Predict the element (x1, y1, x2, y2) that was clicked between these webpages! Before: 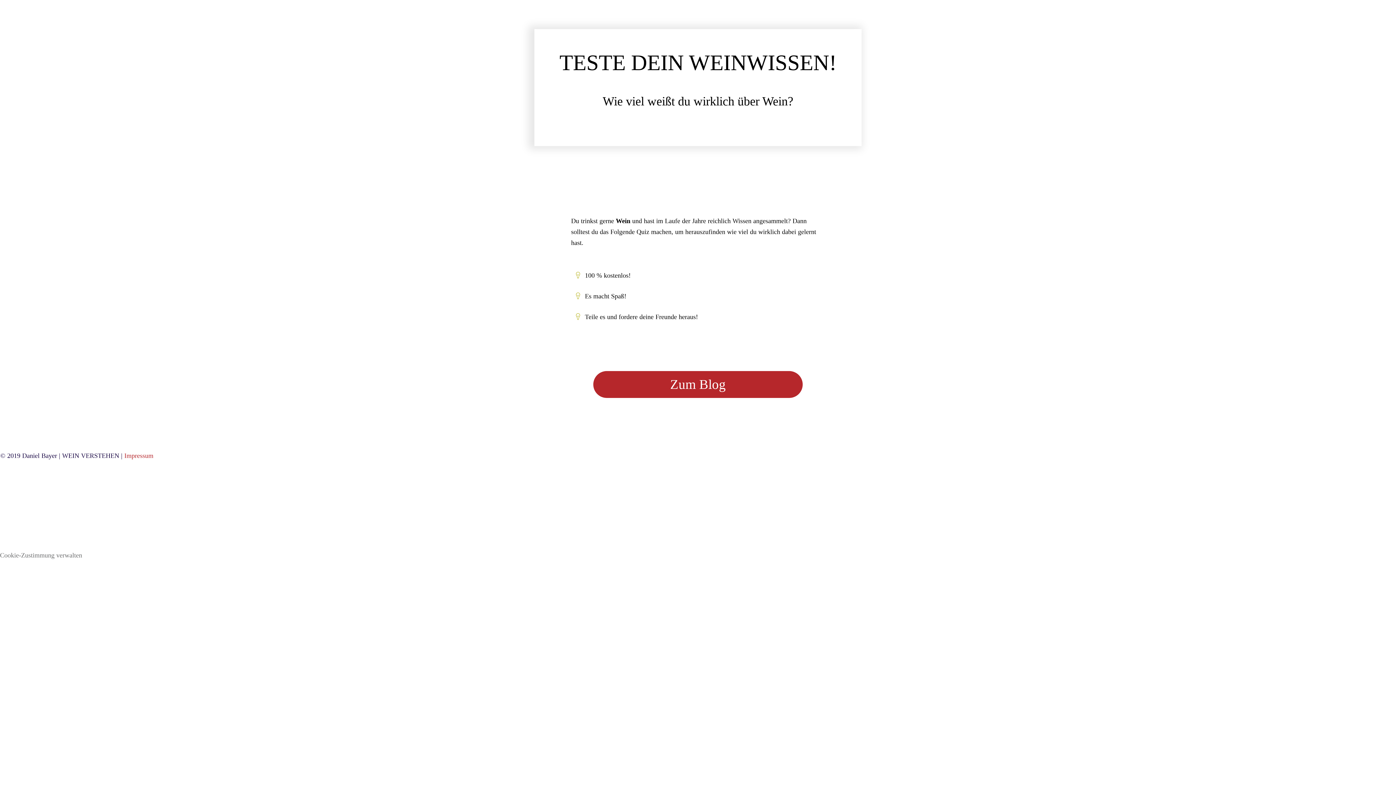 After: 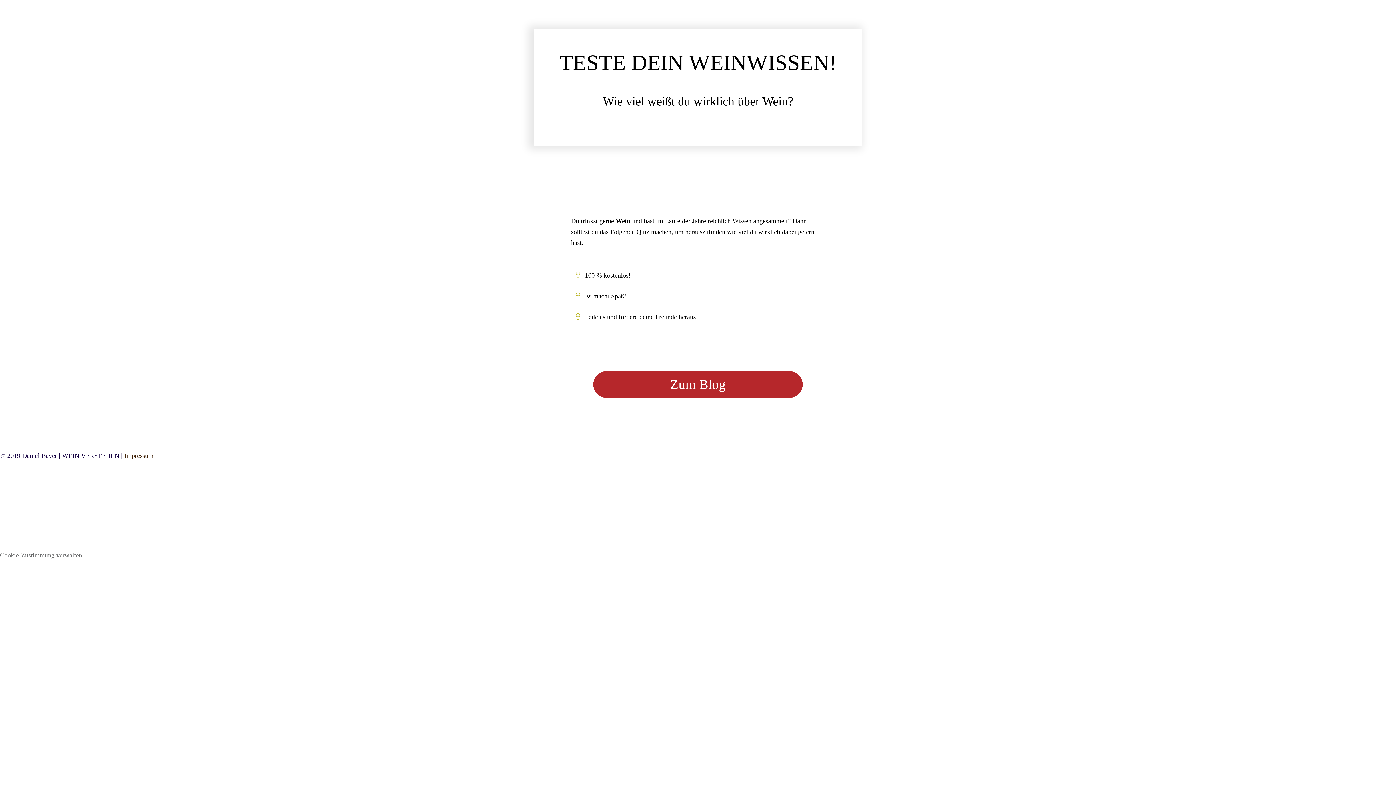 Action: bbox: (124, 452, 153, 459) label: Impressum